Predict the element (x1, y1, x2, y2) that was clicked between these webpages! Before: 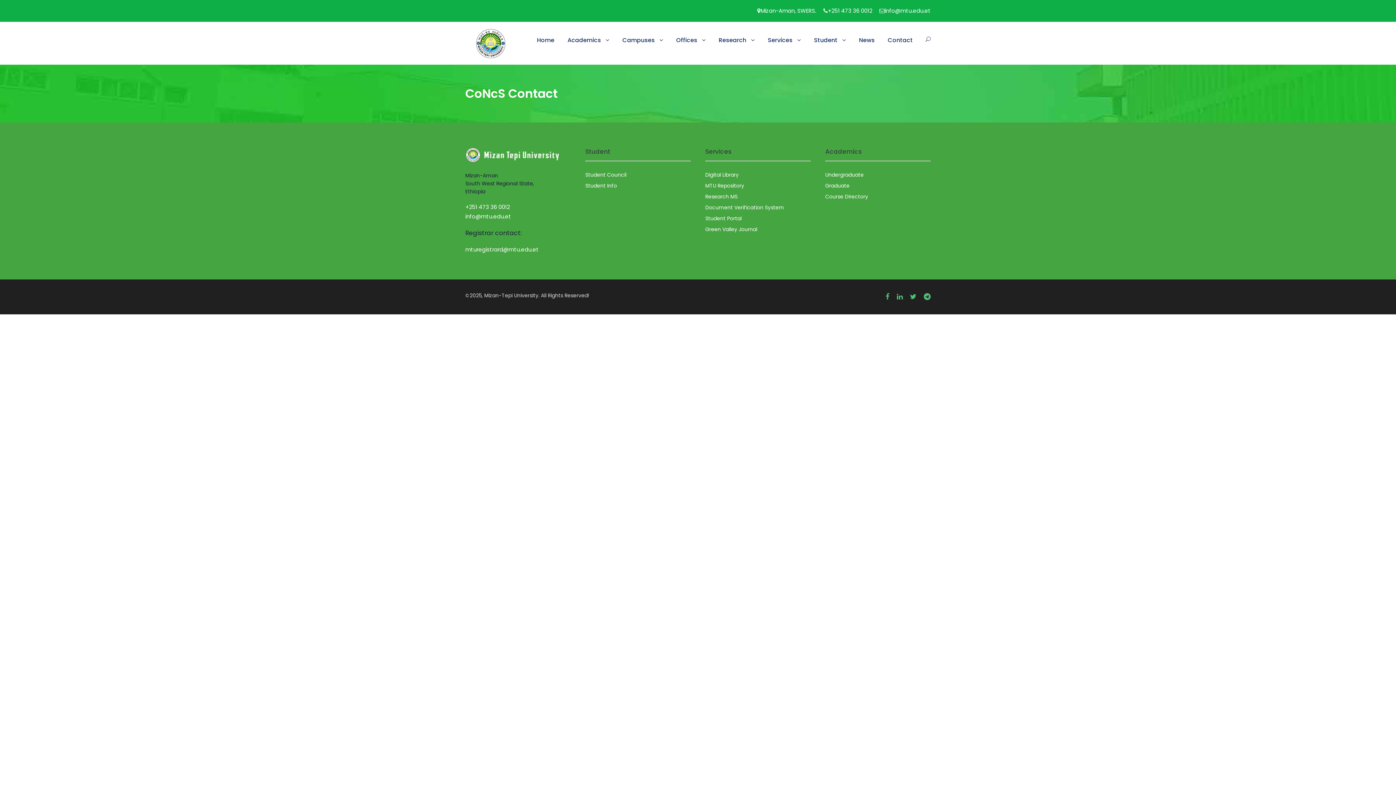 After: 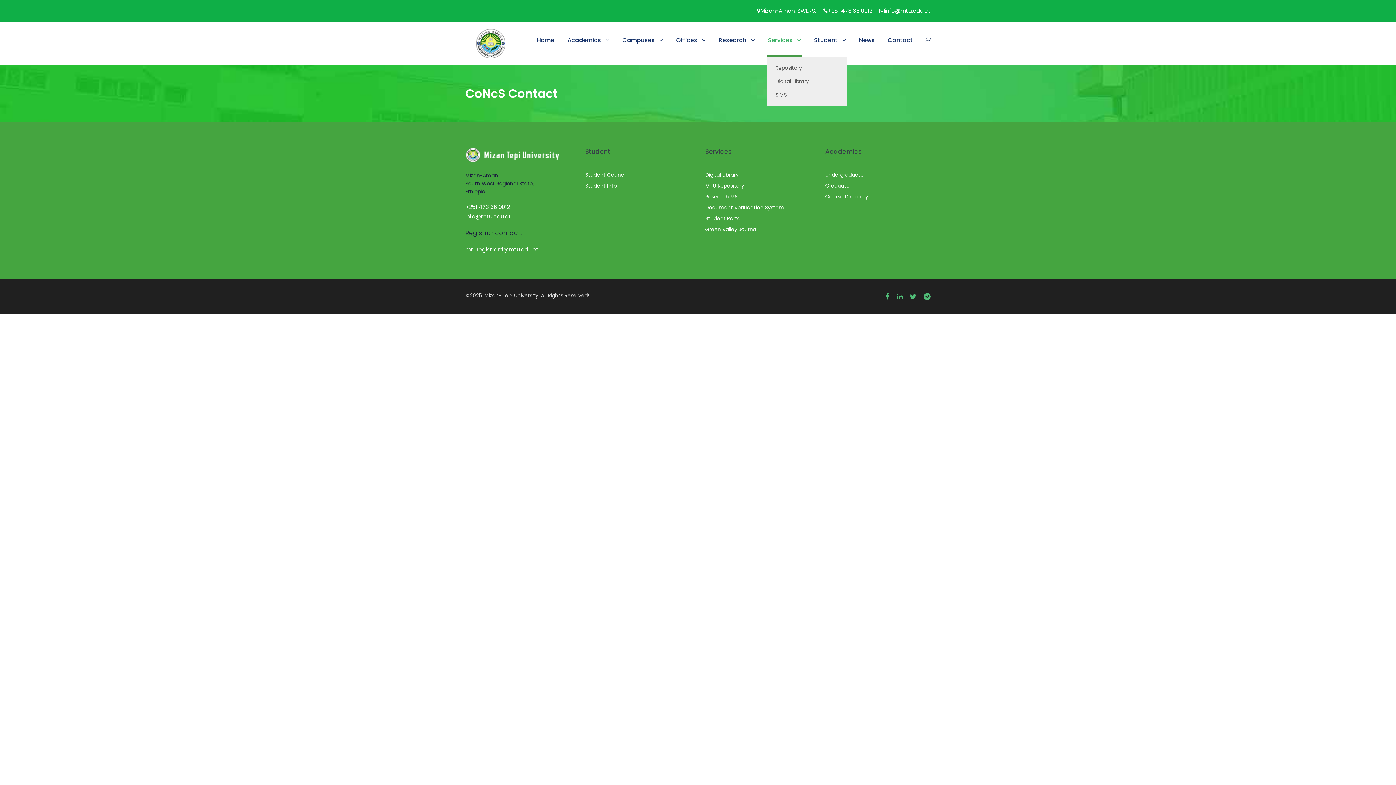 Action: label: Services bbox: (768, 35, 801, 57)